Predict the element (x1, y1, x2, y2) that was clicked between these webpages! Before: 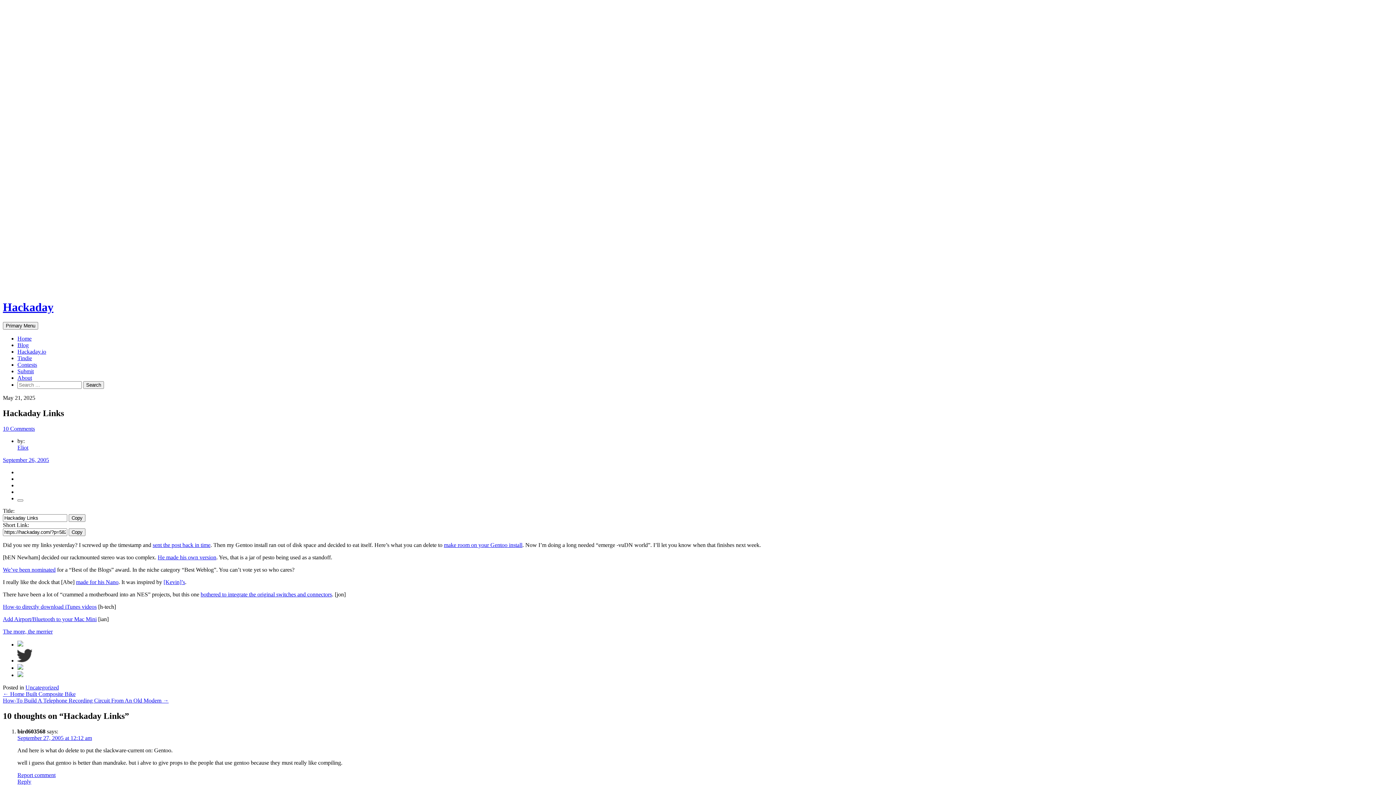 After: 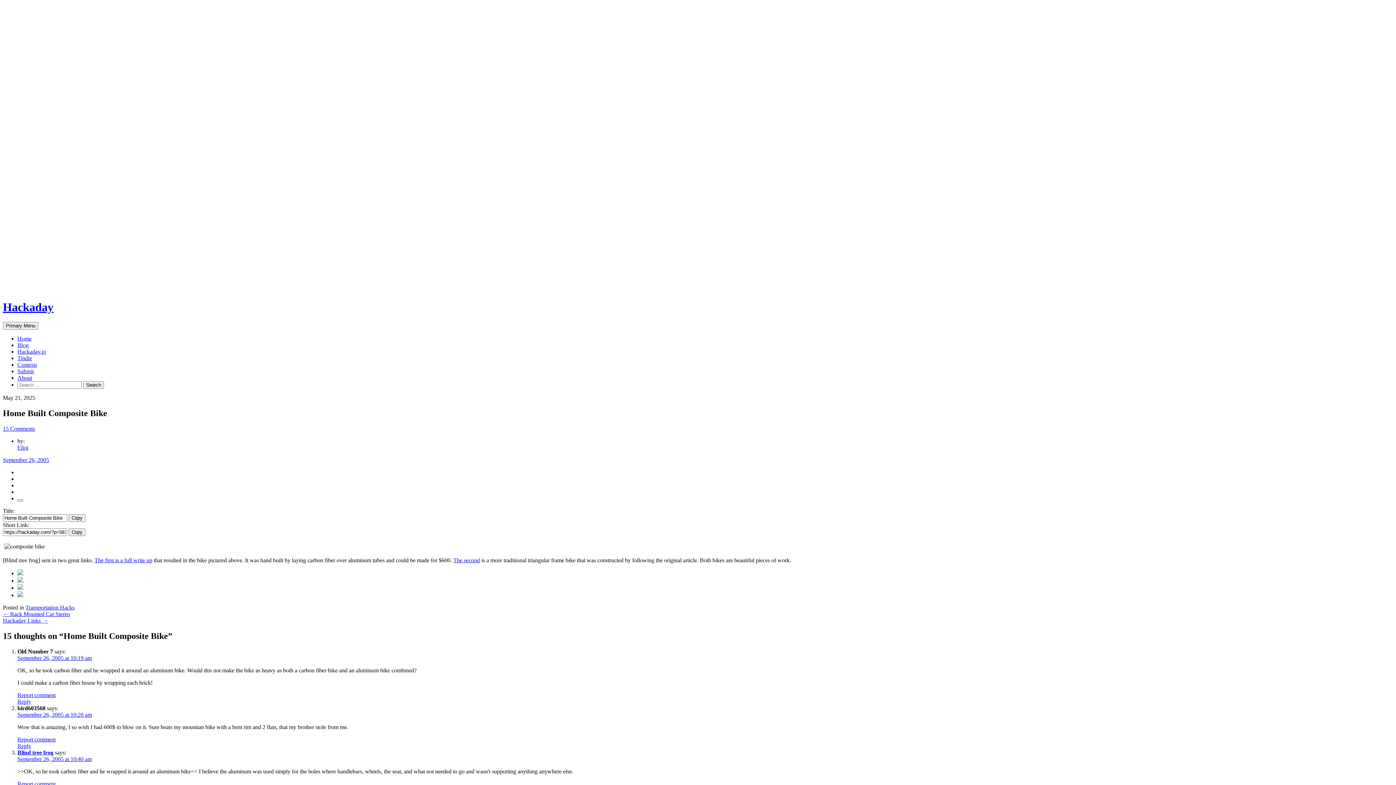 Action: bbox: (2, 691, 75, 697) label: ← Home Built Composite Bike